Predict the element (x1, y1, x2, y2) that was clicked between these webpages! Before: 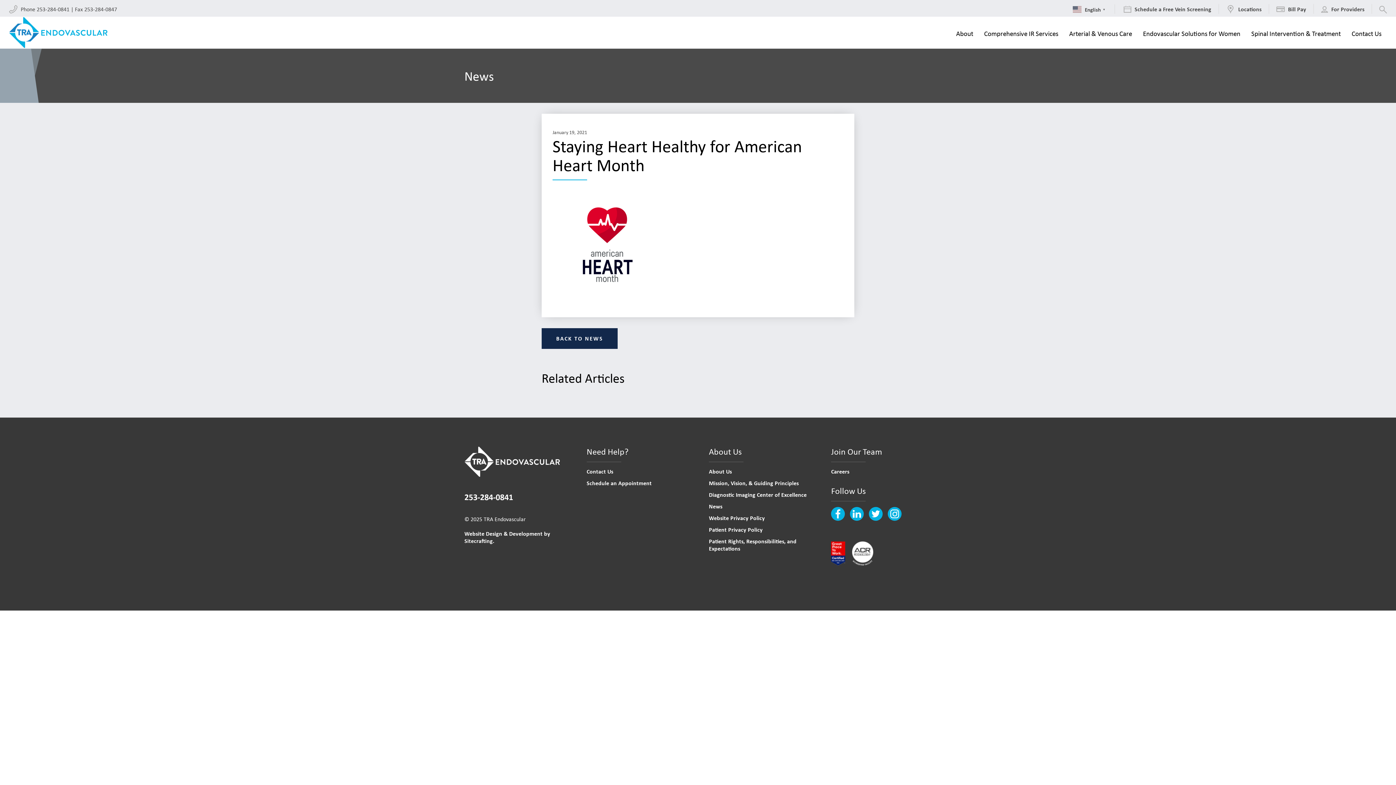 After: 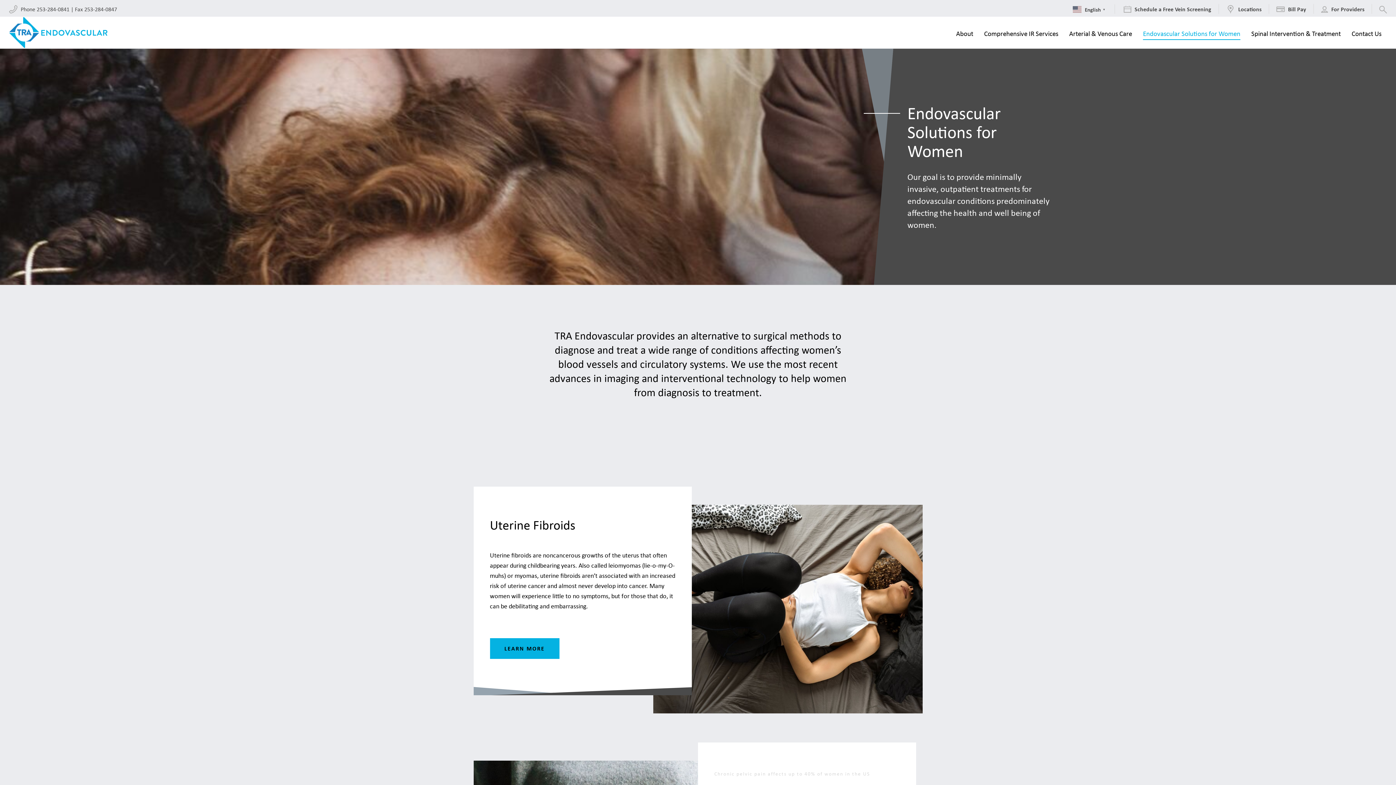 Action: bbox: (1137, 24, 1246, 42) label: Endovascular Solutions for Women